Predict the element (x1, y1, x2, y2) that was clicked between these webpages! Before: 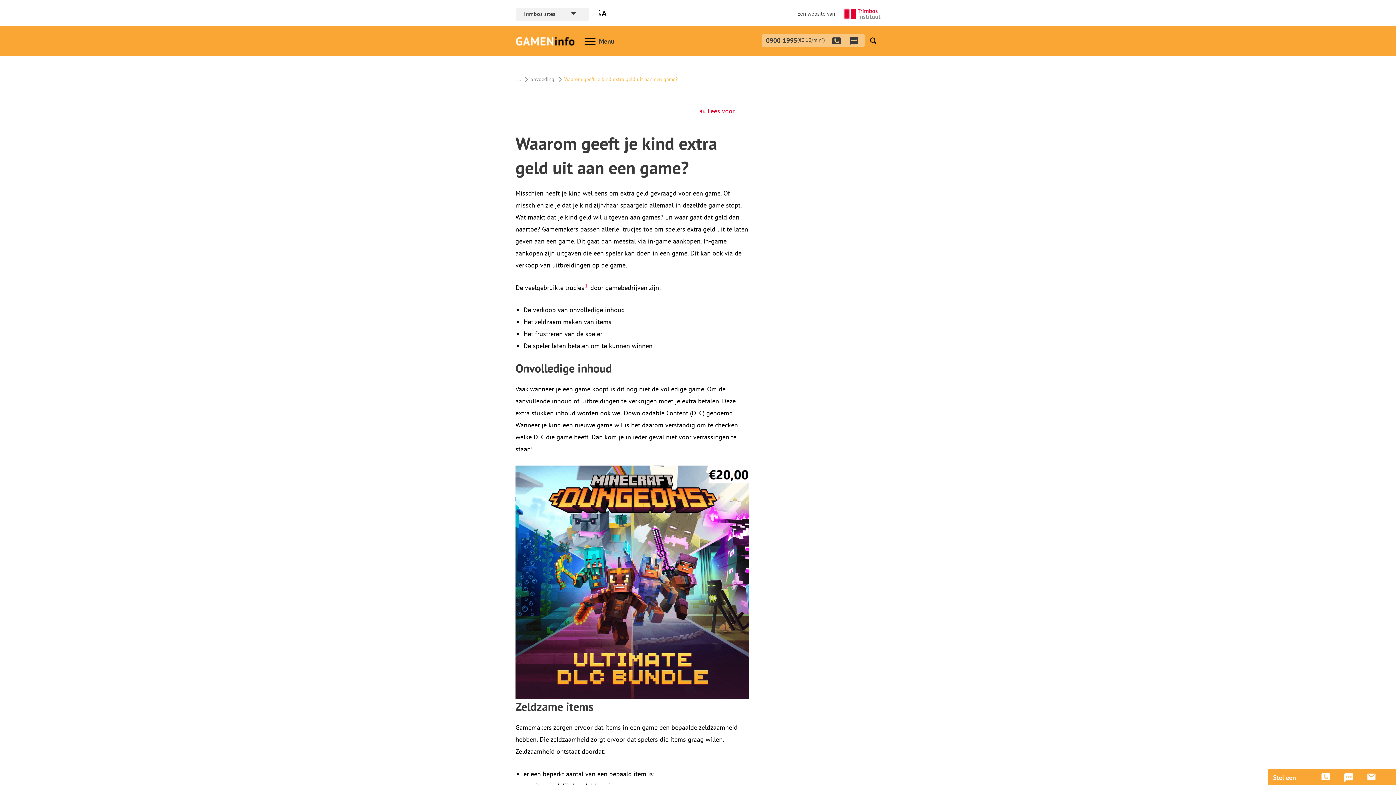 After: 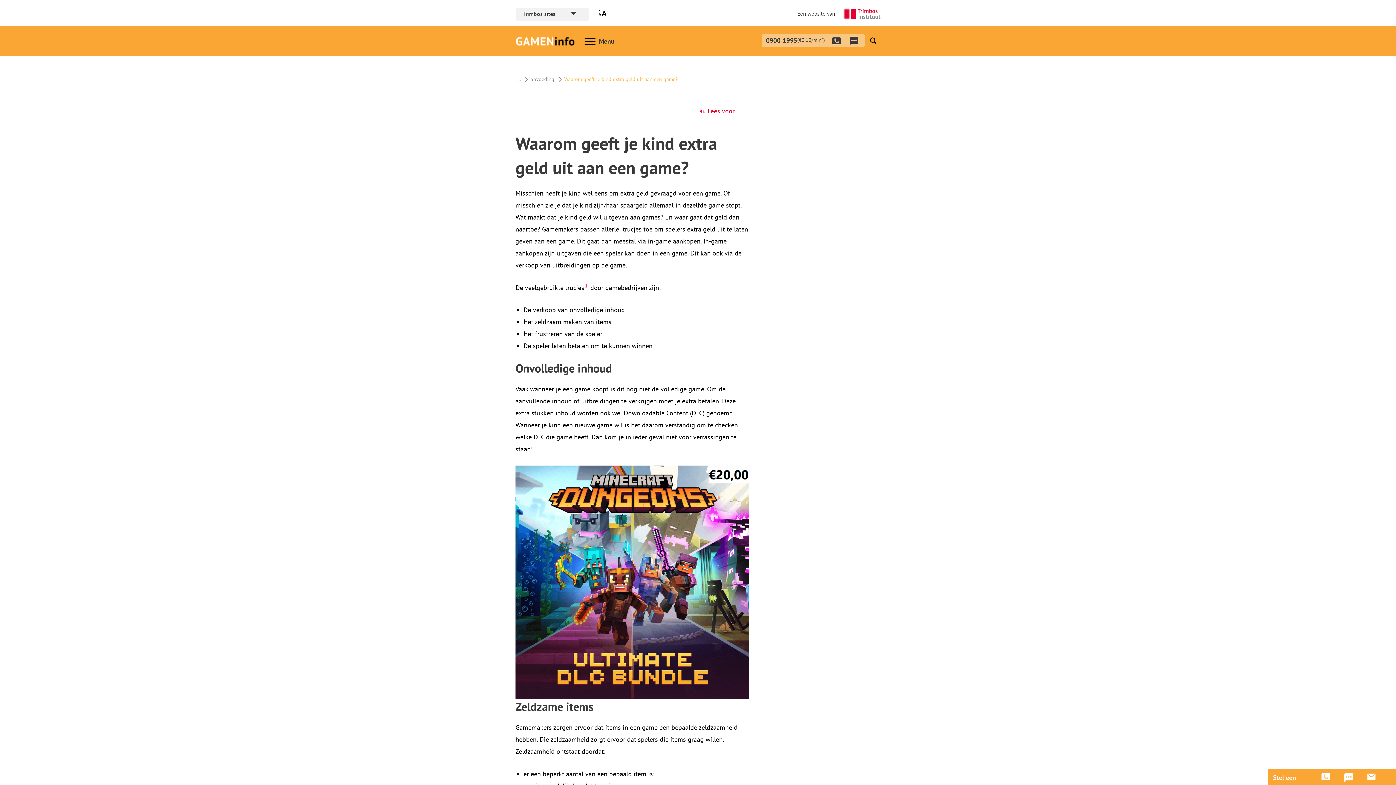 Action: label: 🔊 Lees voor bbox: (685, 101, 749, 120)